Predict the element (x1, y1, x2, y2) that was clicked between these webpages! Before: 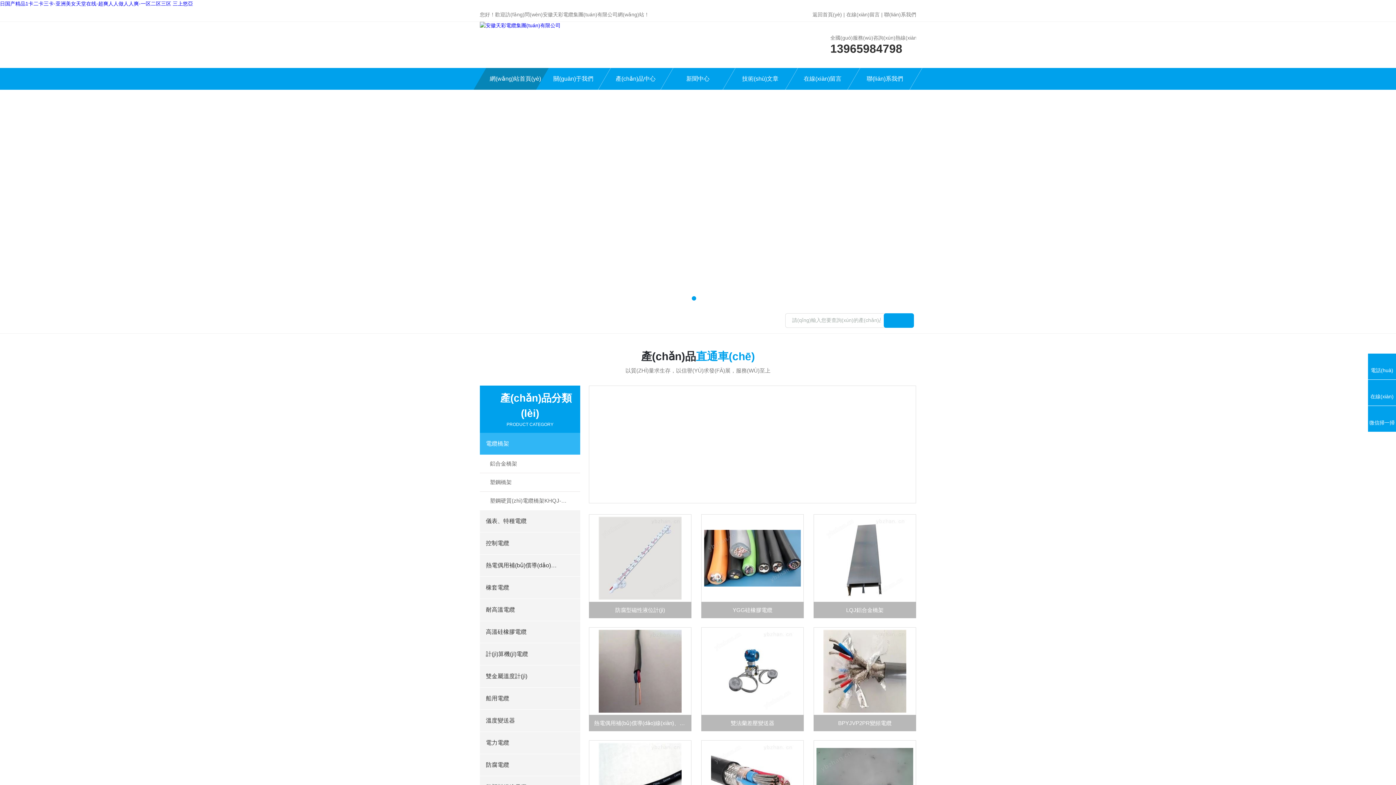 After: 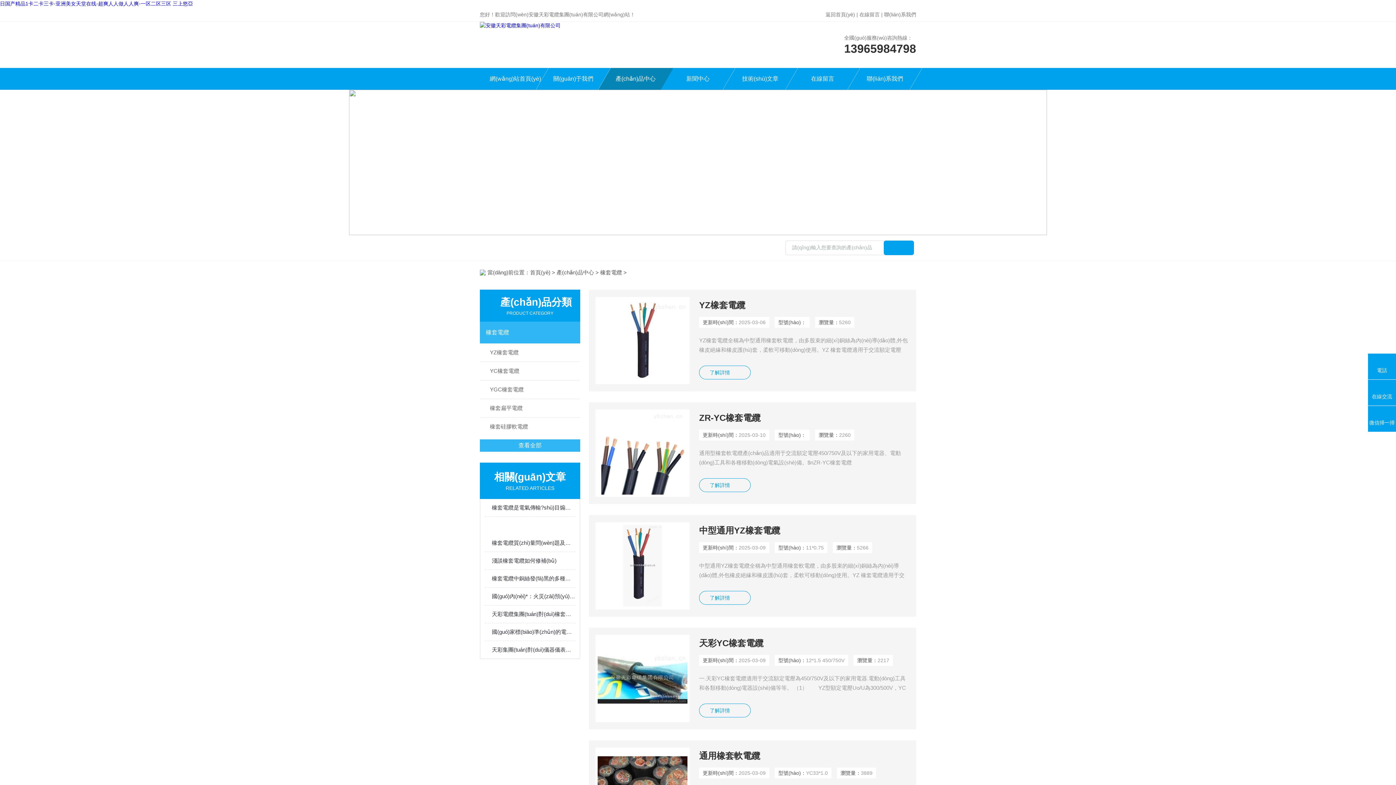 Action: label: 橡套電纜 bbox: (480, 577, 560, 598)